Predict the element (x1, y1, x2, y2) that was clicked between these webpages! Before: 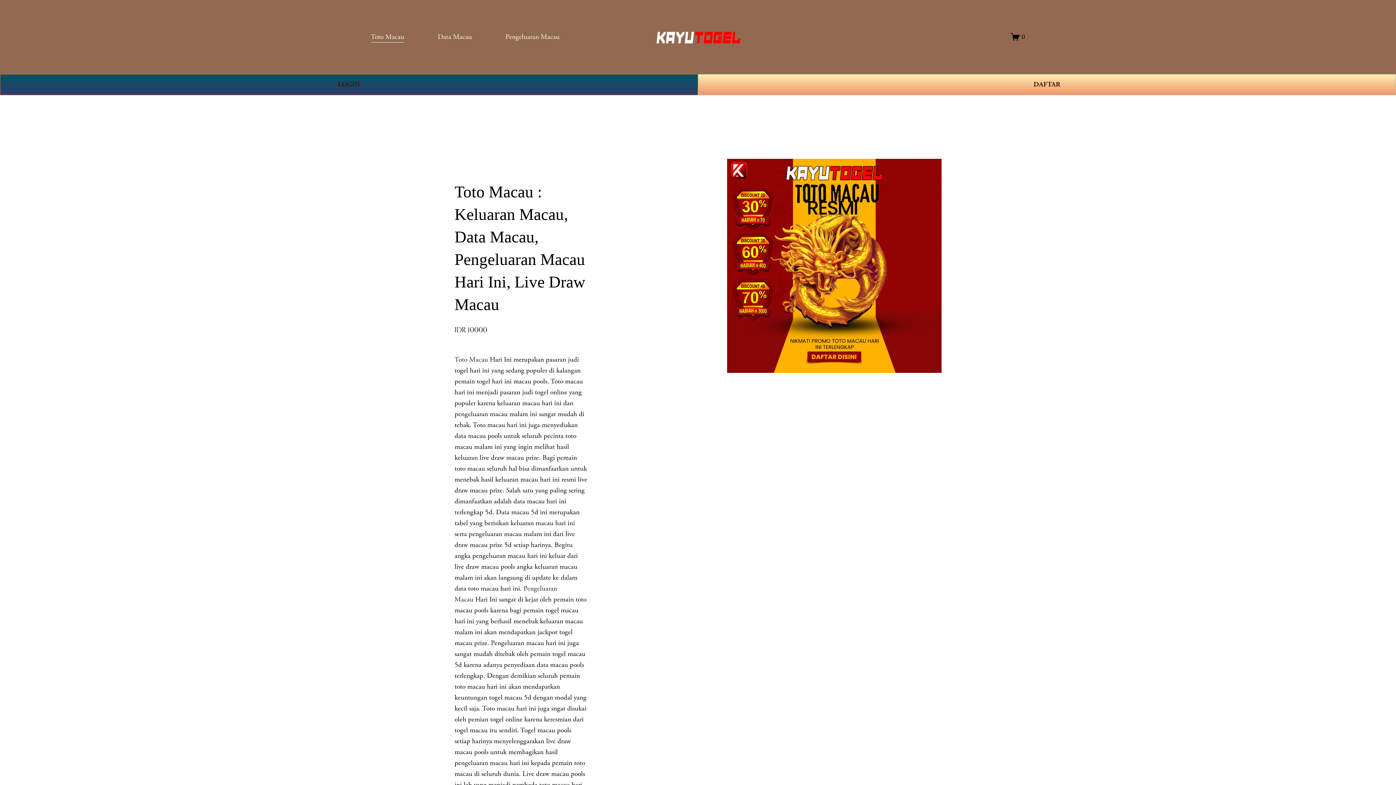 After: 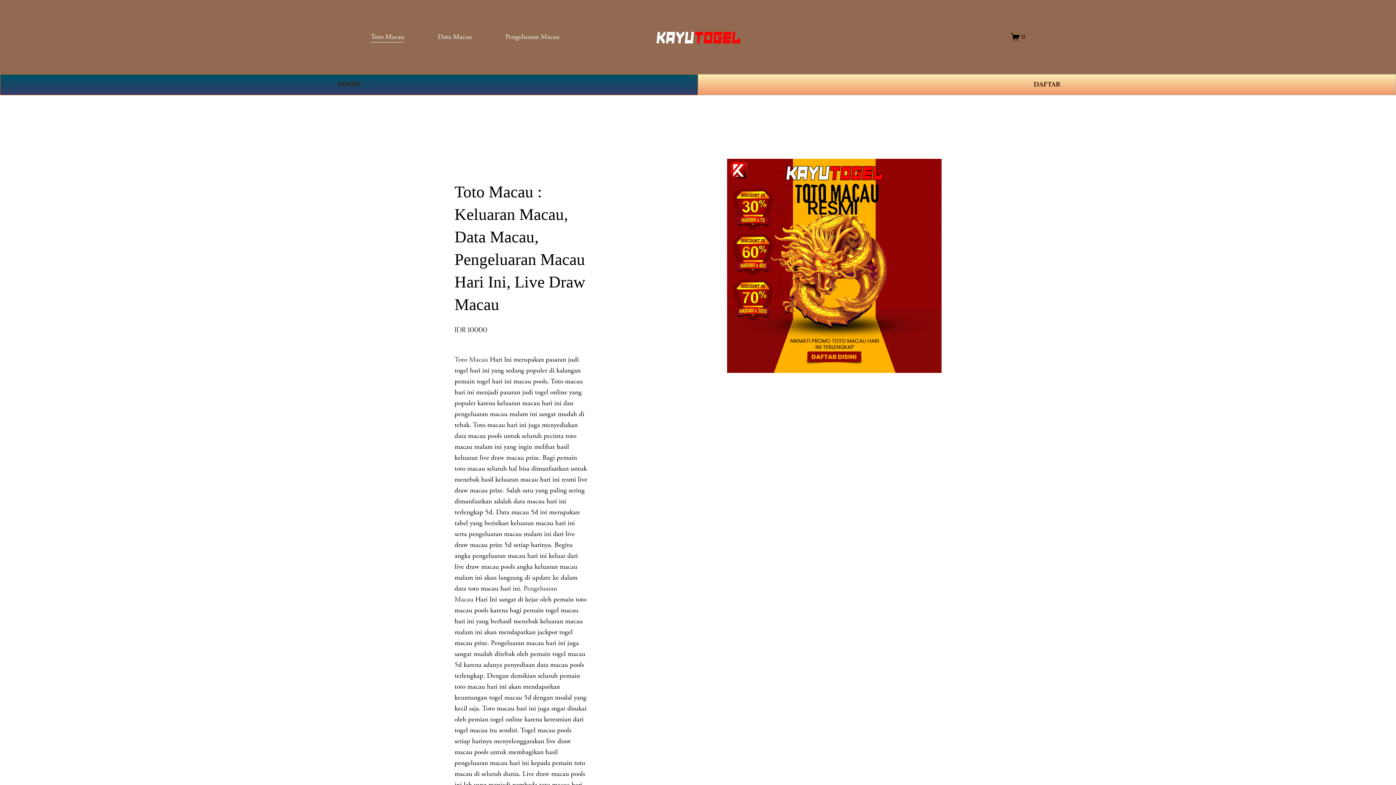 Action: label: Pengeluaran Macau bbox: (505, 30, 559, 43)